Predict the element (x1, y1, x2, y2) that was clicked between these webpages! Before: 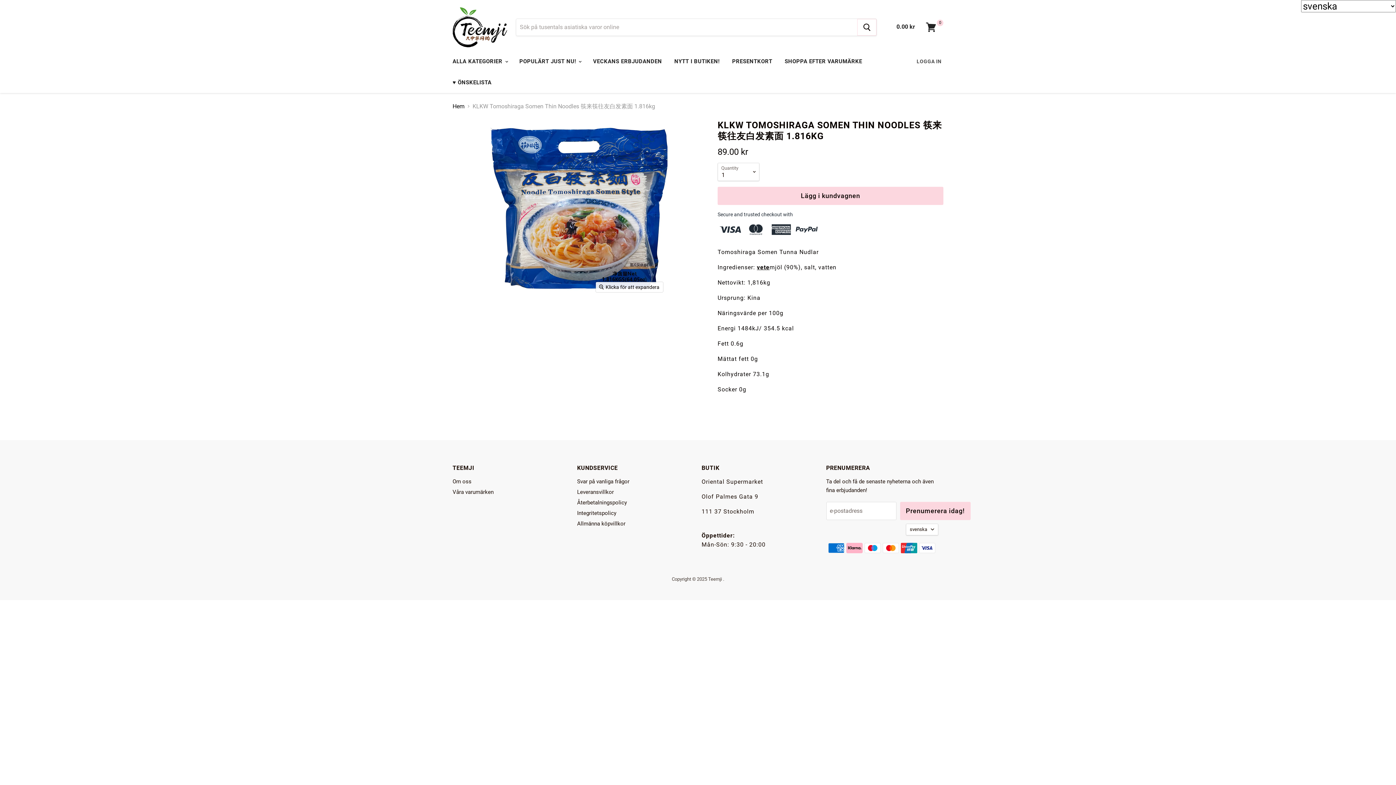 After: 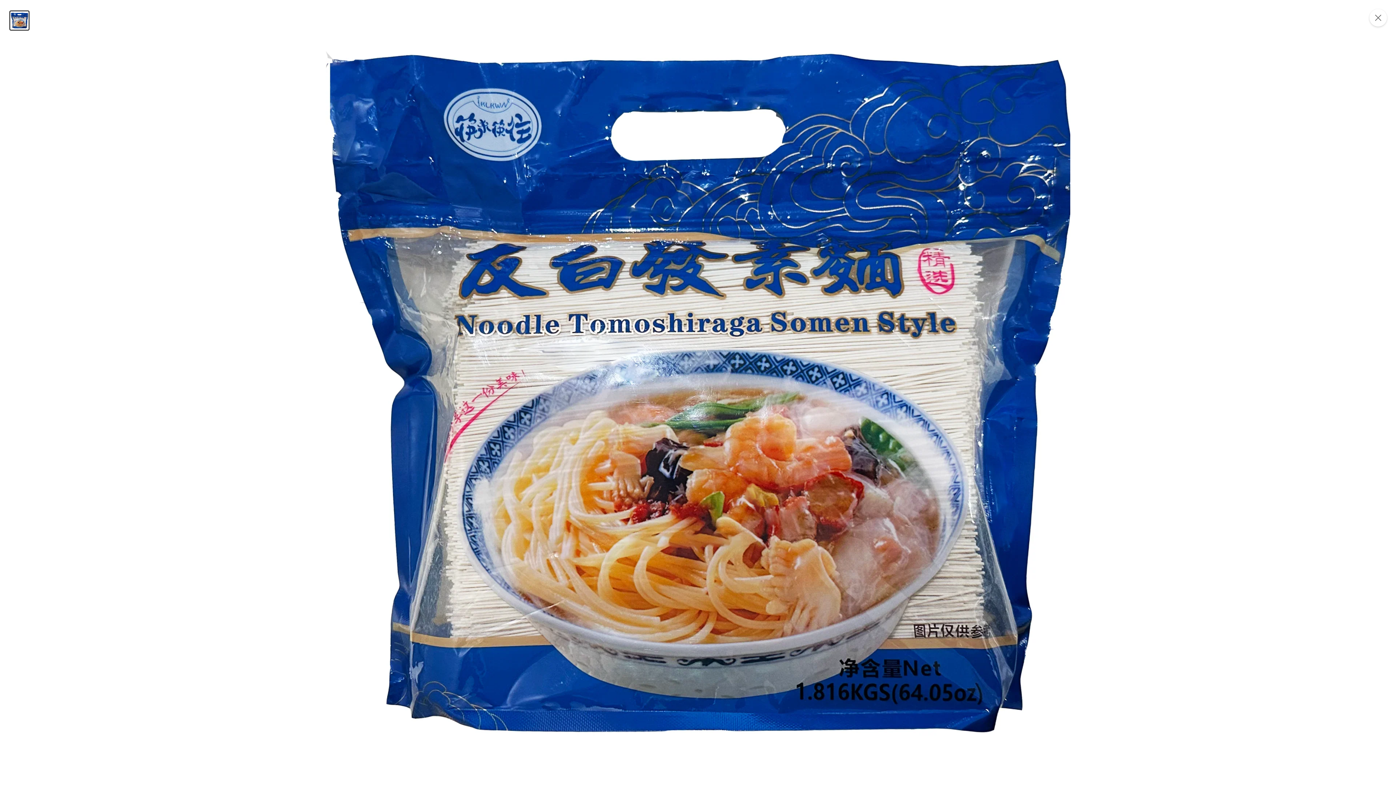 Action: label: Klicka för att expandera bbox: (595, 282, 663, 292)